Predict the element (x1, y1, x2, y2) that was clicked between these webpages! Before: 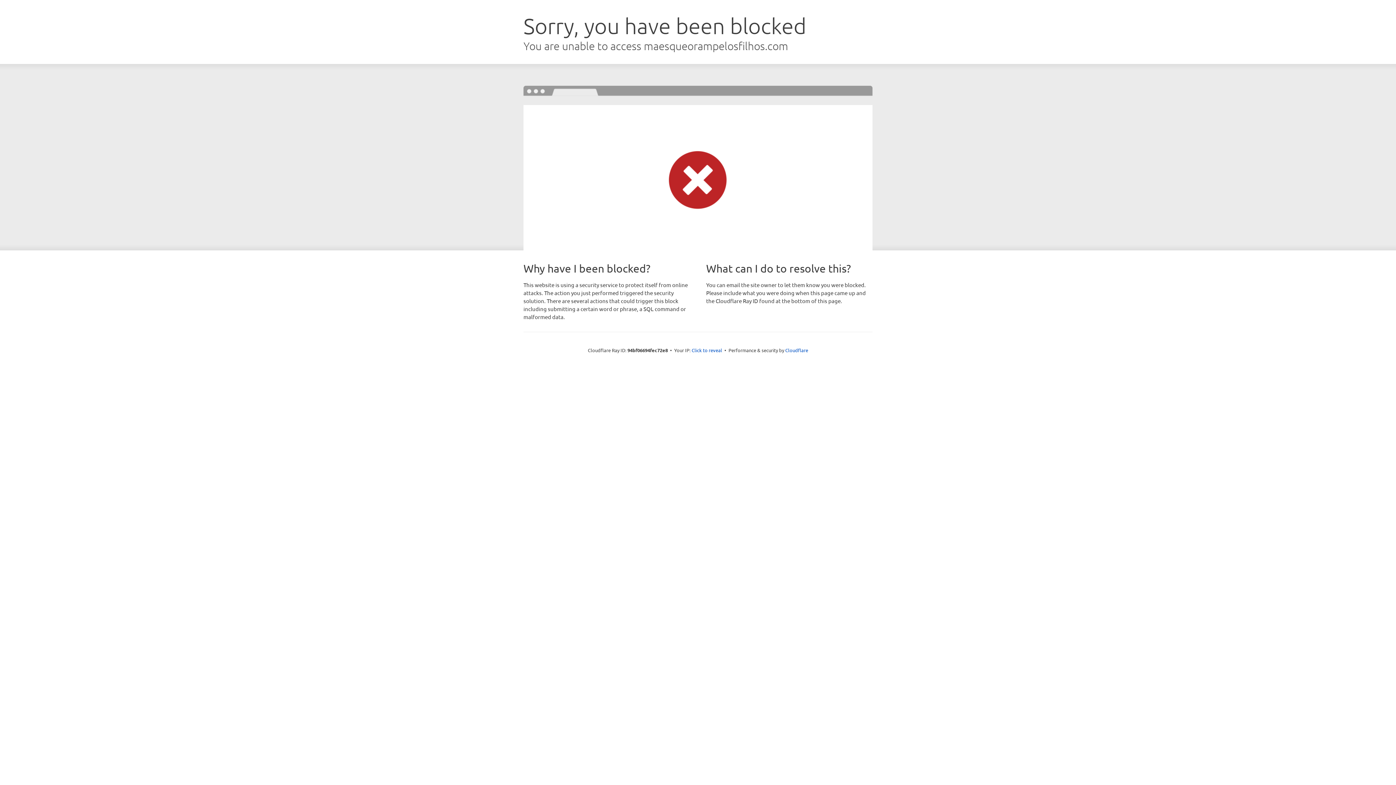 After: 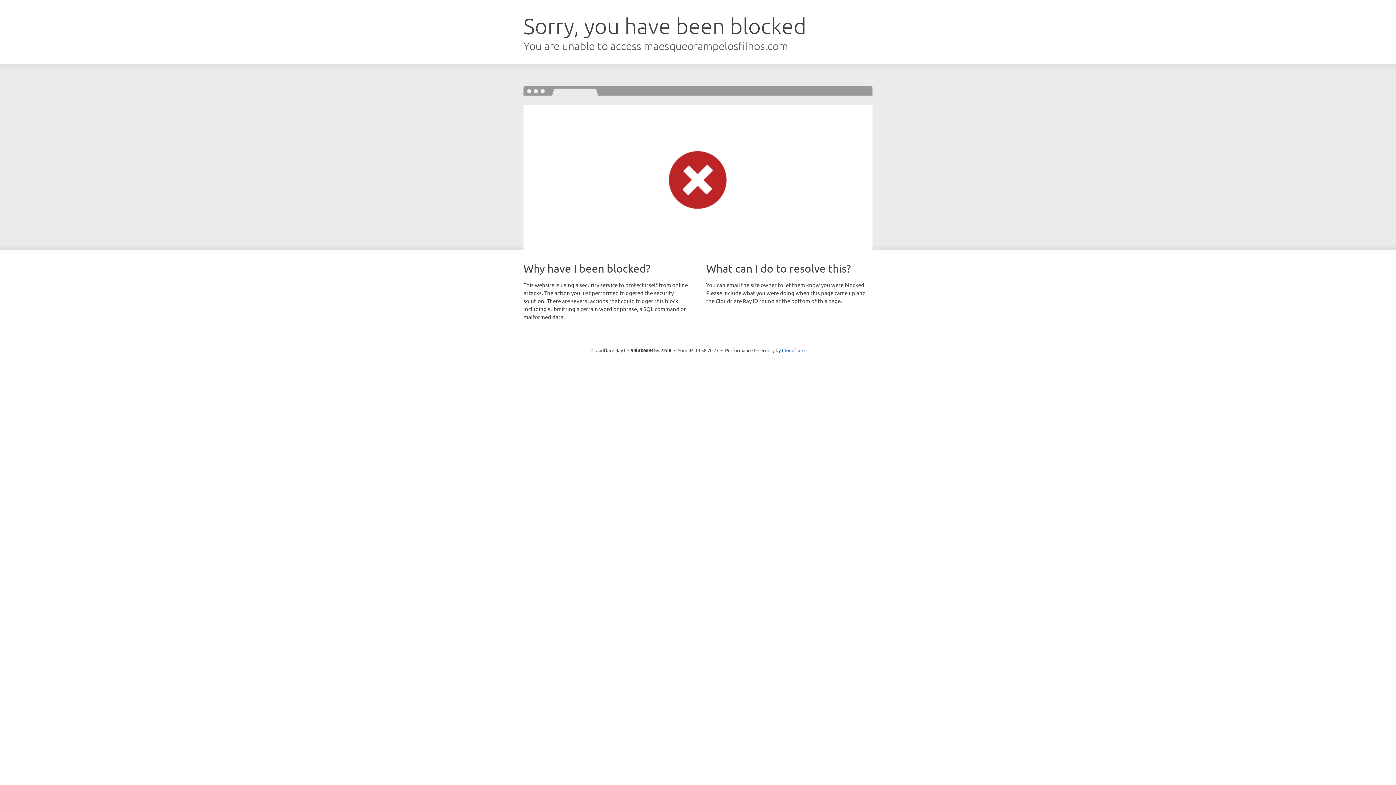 Action: label: Click to reveal bbox: (691, 346, 722, 353)